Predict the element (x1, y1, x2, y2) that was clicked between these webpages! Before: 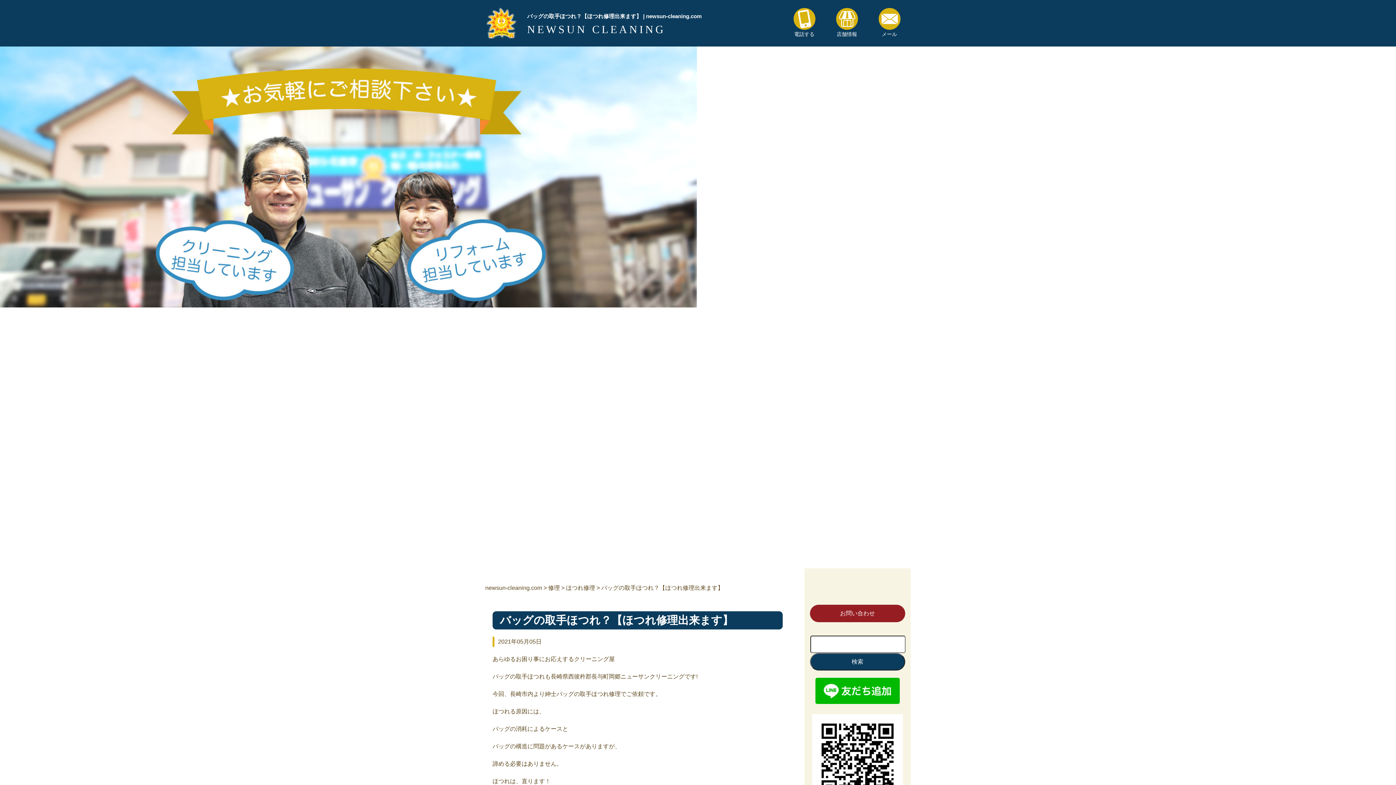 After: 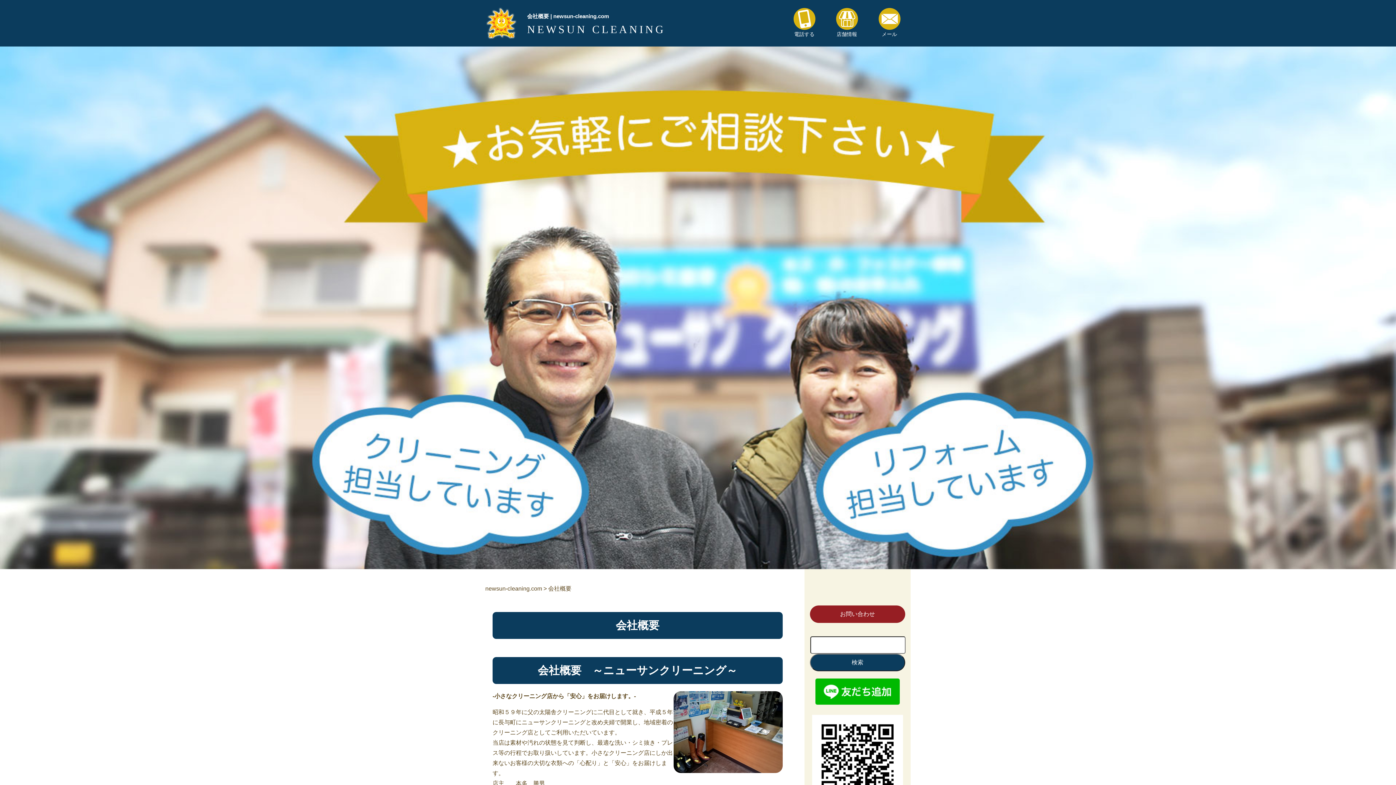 Action: label: 店舗情報 bbox: (836, 7, 858, 38)